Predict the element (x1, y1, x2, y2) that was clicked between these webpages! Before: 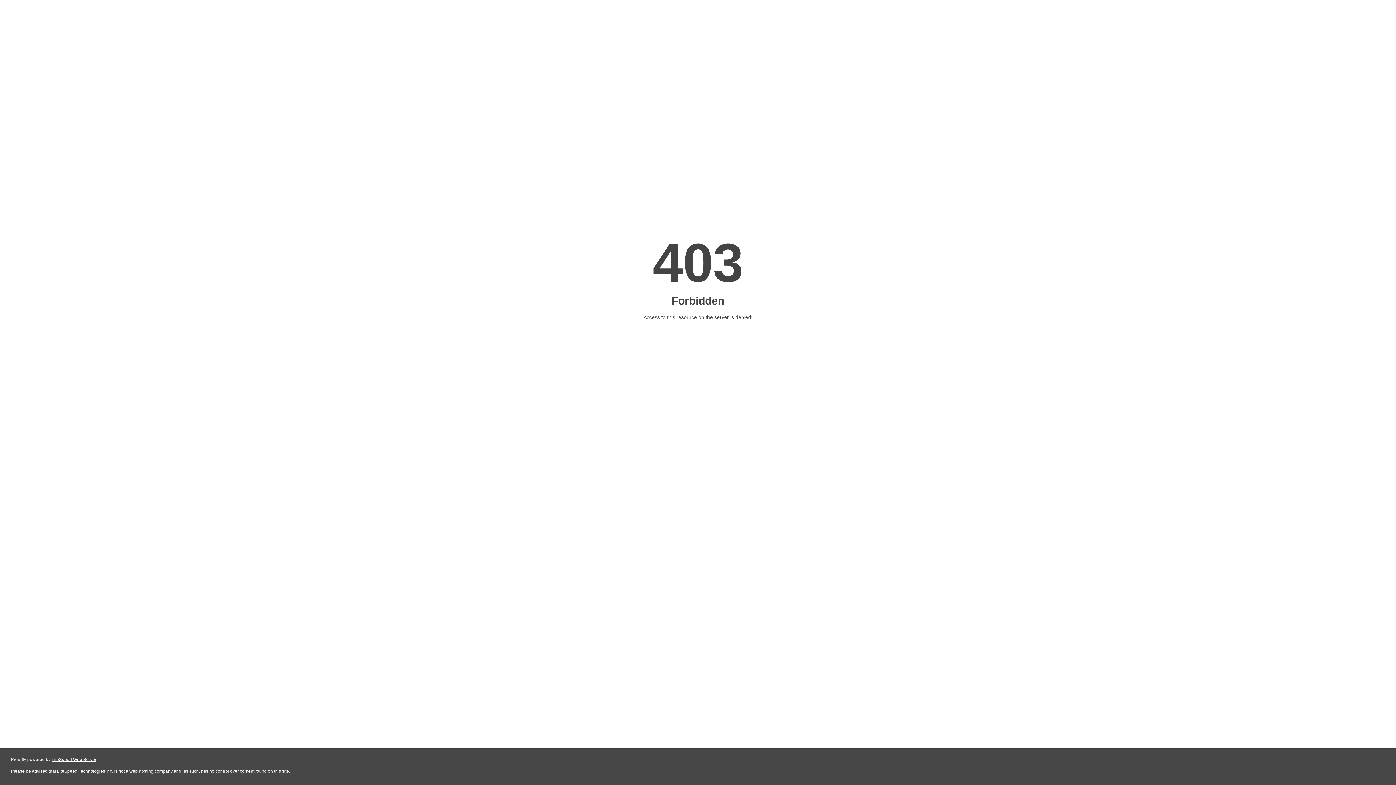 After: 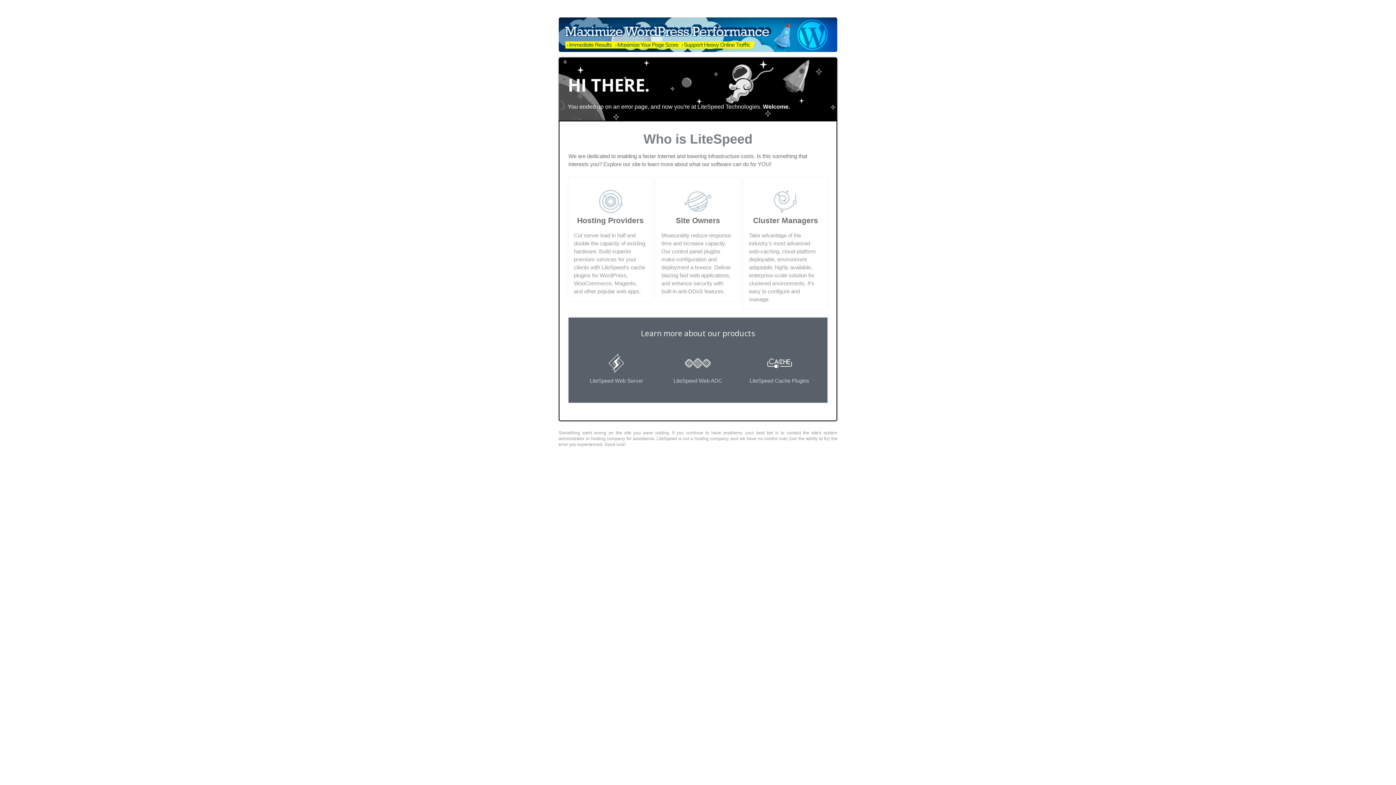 Action: bbox: (51, 757, 96, 762) label: LiteSpeed Web Server